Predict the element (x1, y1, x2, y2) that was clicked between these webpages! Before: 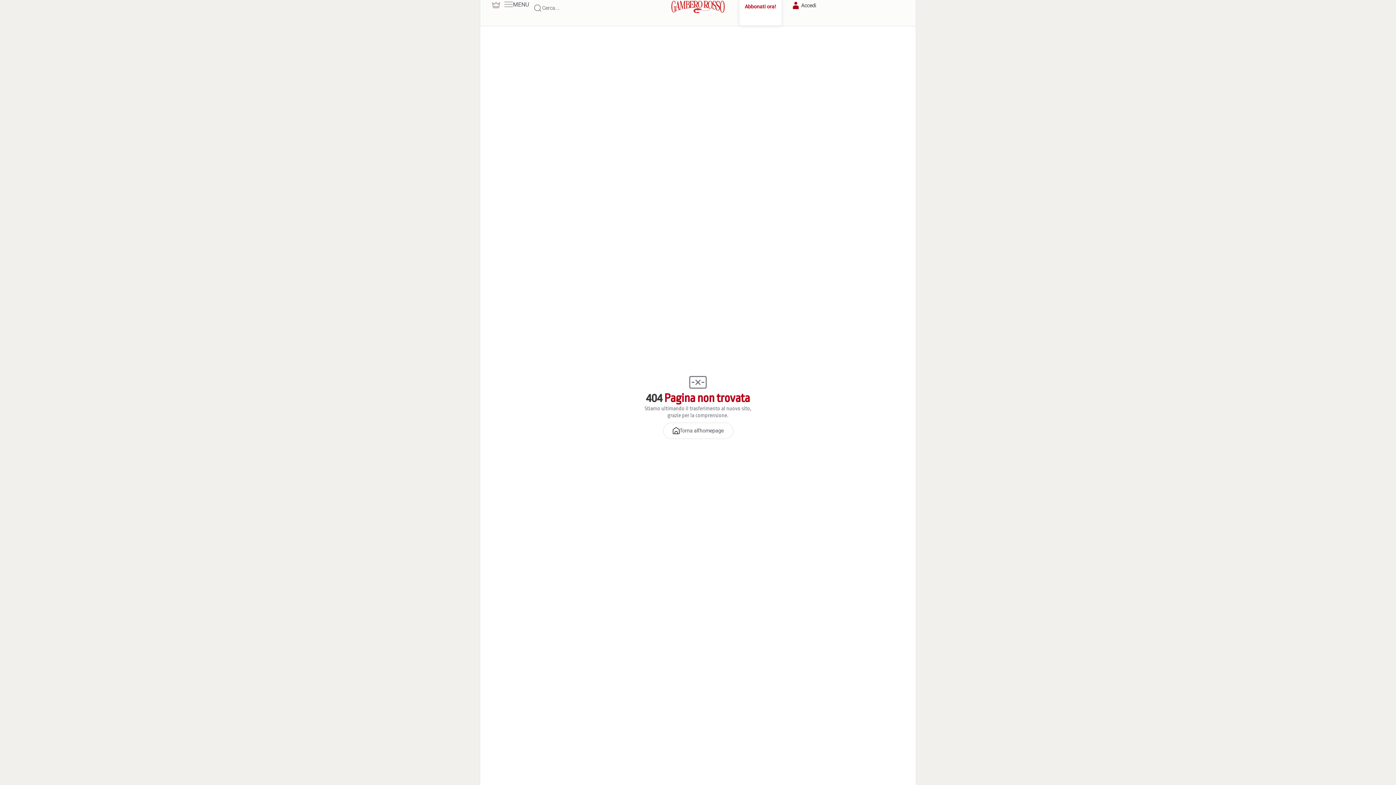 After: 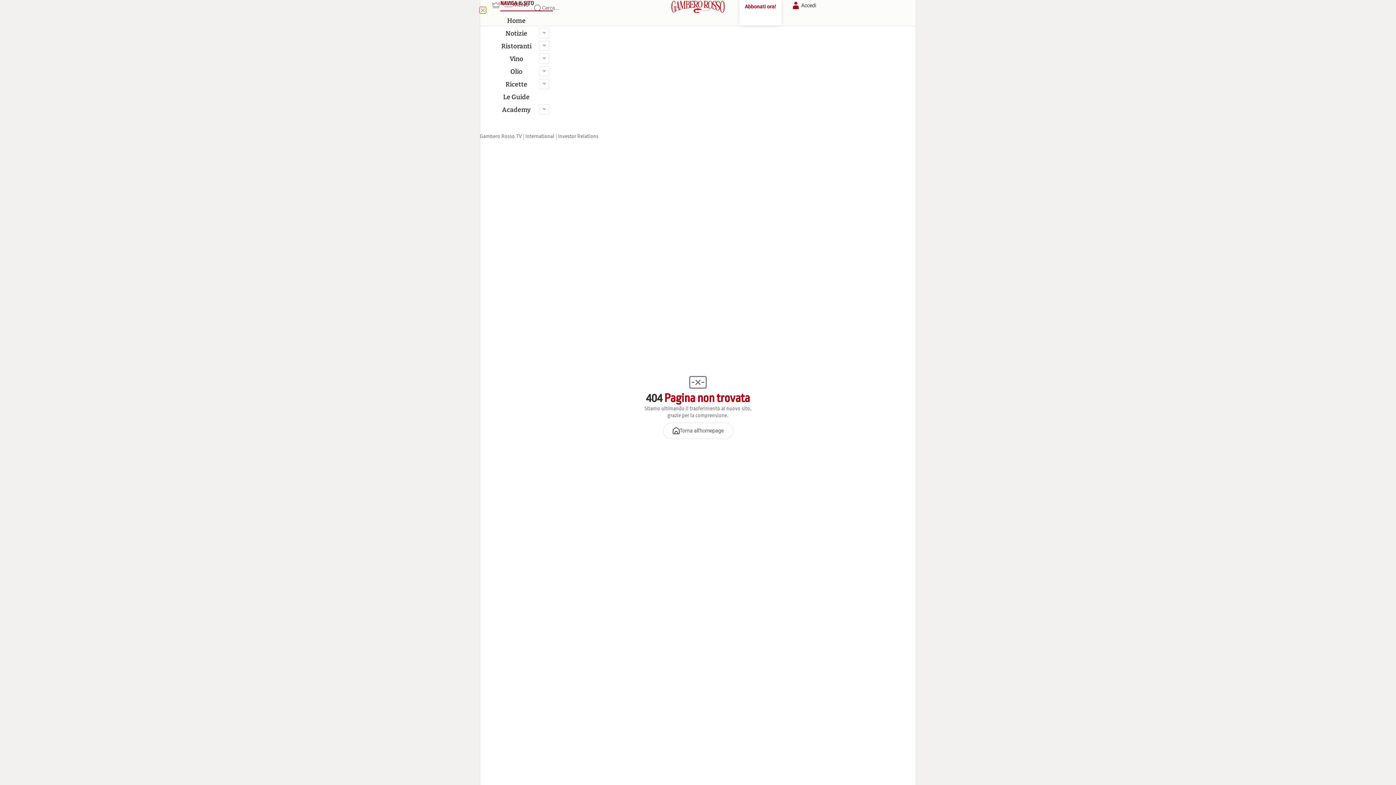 Action: label: MENU bbox: (504, 0, 529, 8)